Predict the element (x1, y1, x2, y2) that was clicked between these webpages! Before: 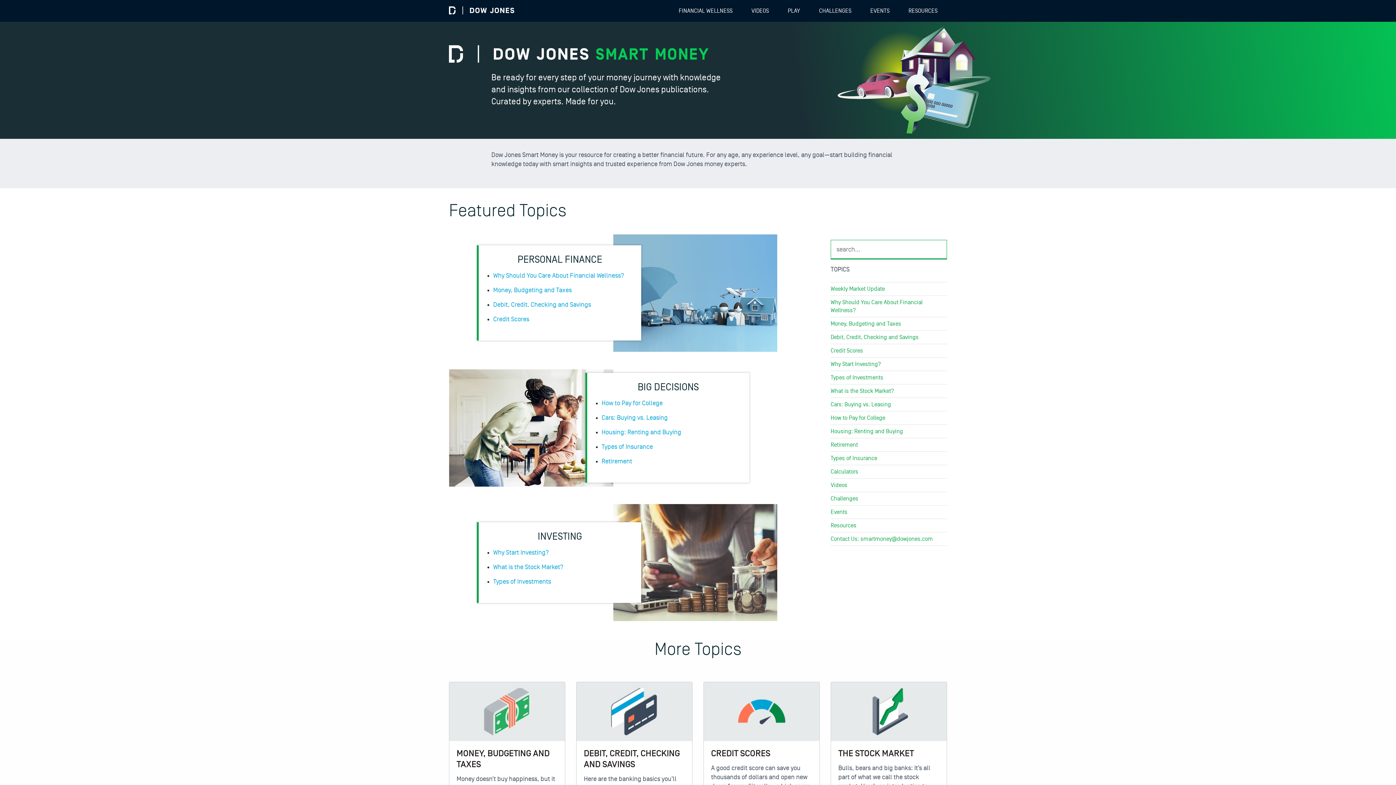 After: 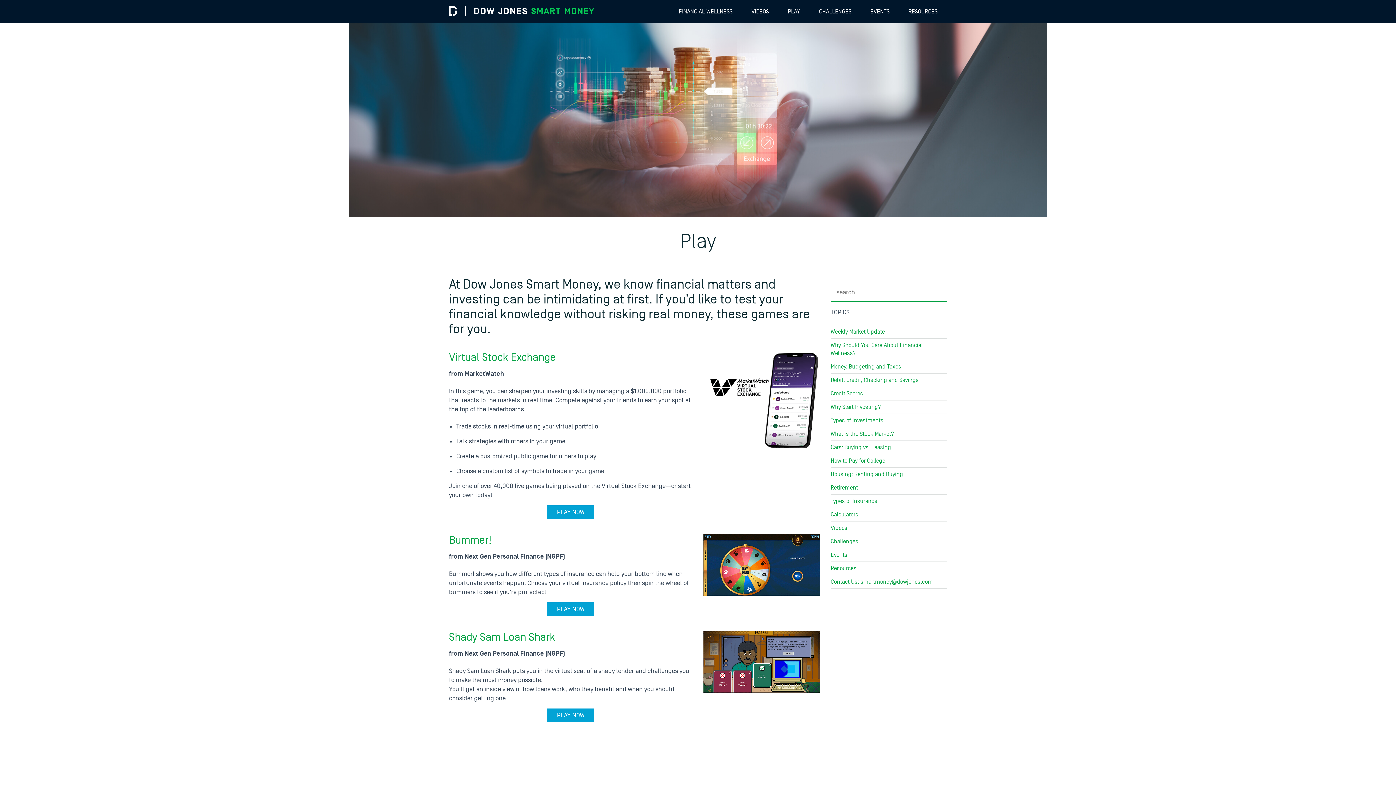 Action: label: PLAY bbox: (784, 4, 804, 17)